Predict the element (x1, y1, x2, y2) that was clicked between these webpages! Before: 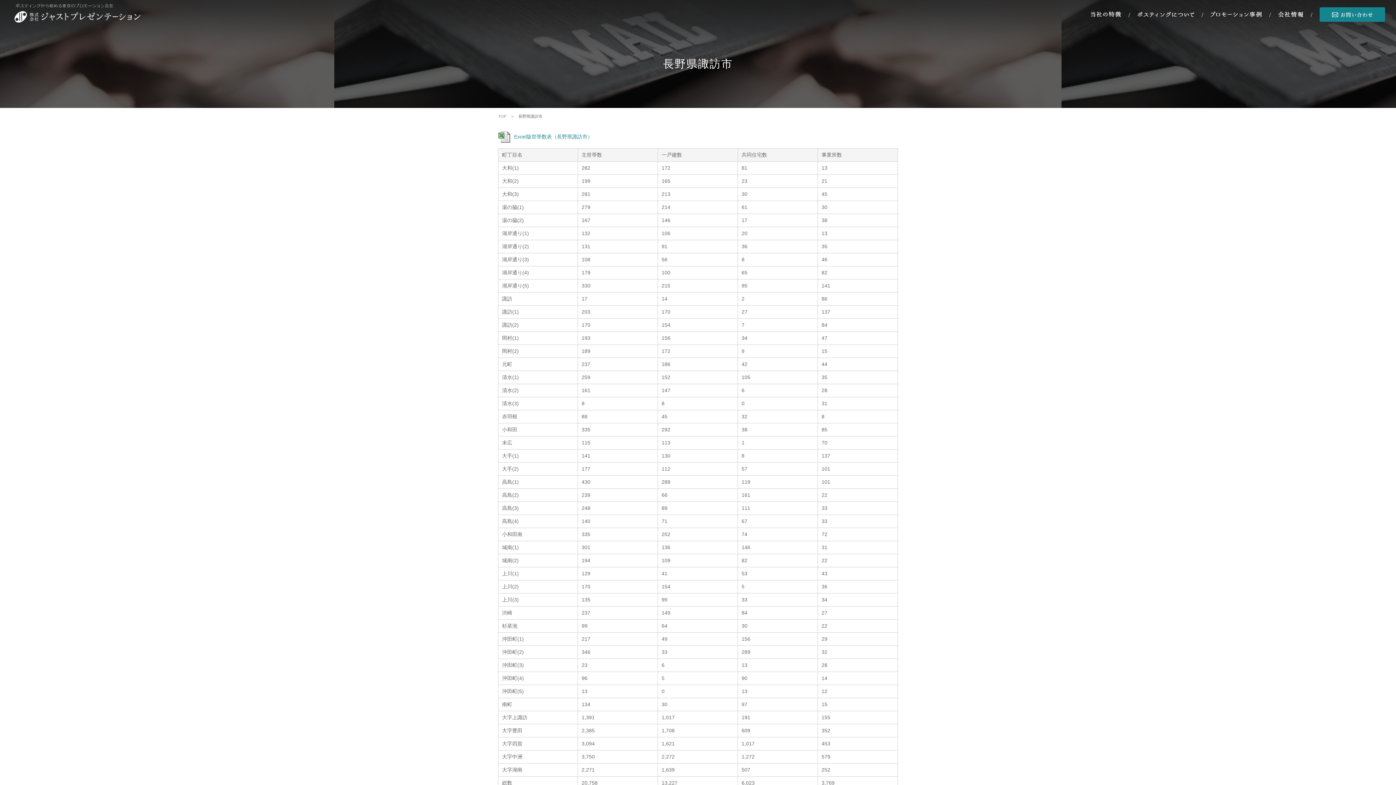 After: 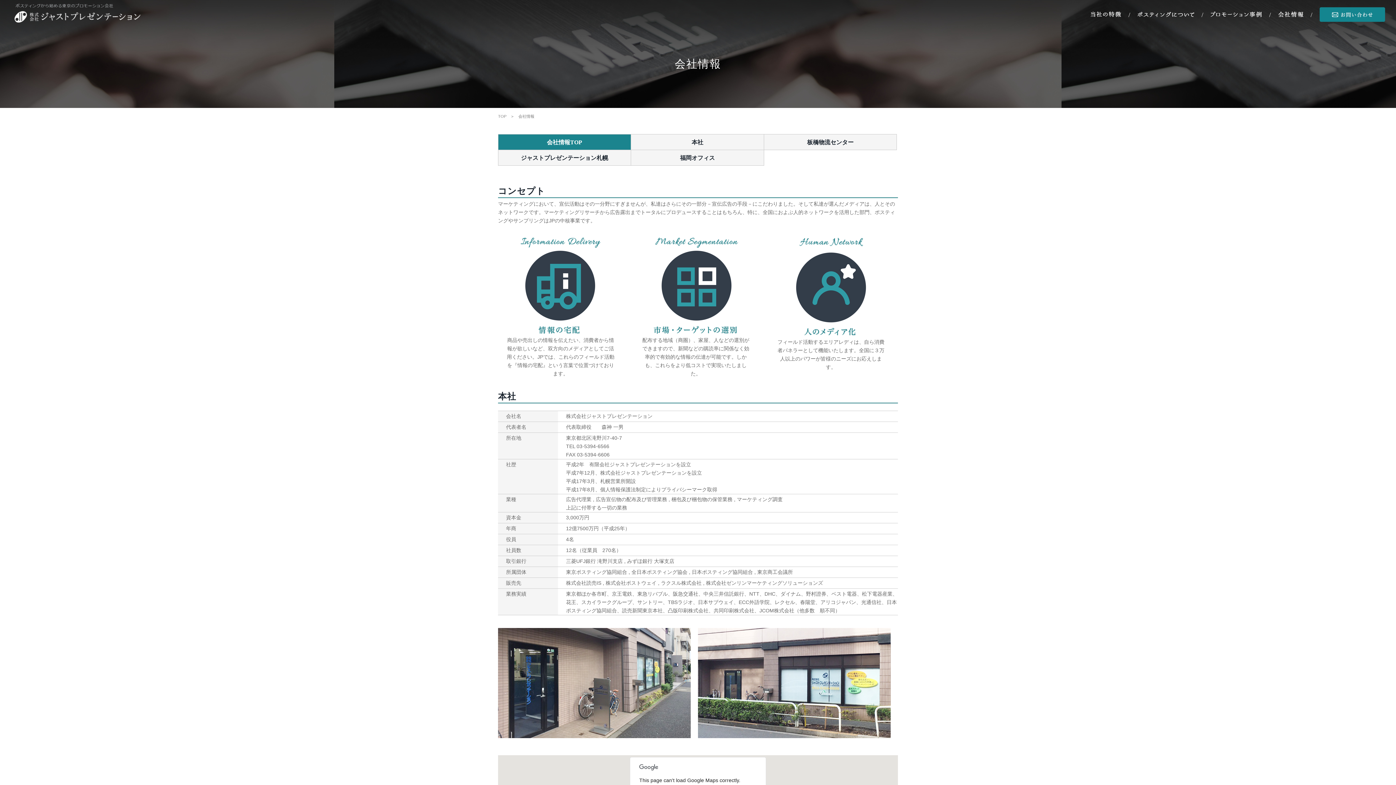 Action: bbox: (1278, 11, 1303, 18)